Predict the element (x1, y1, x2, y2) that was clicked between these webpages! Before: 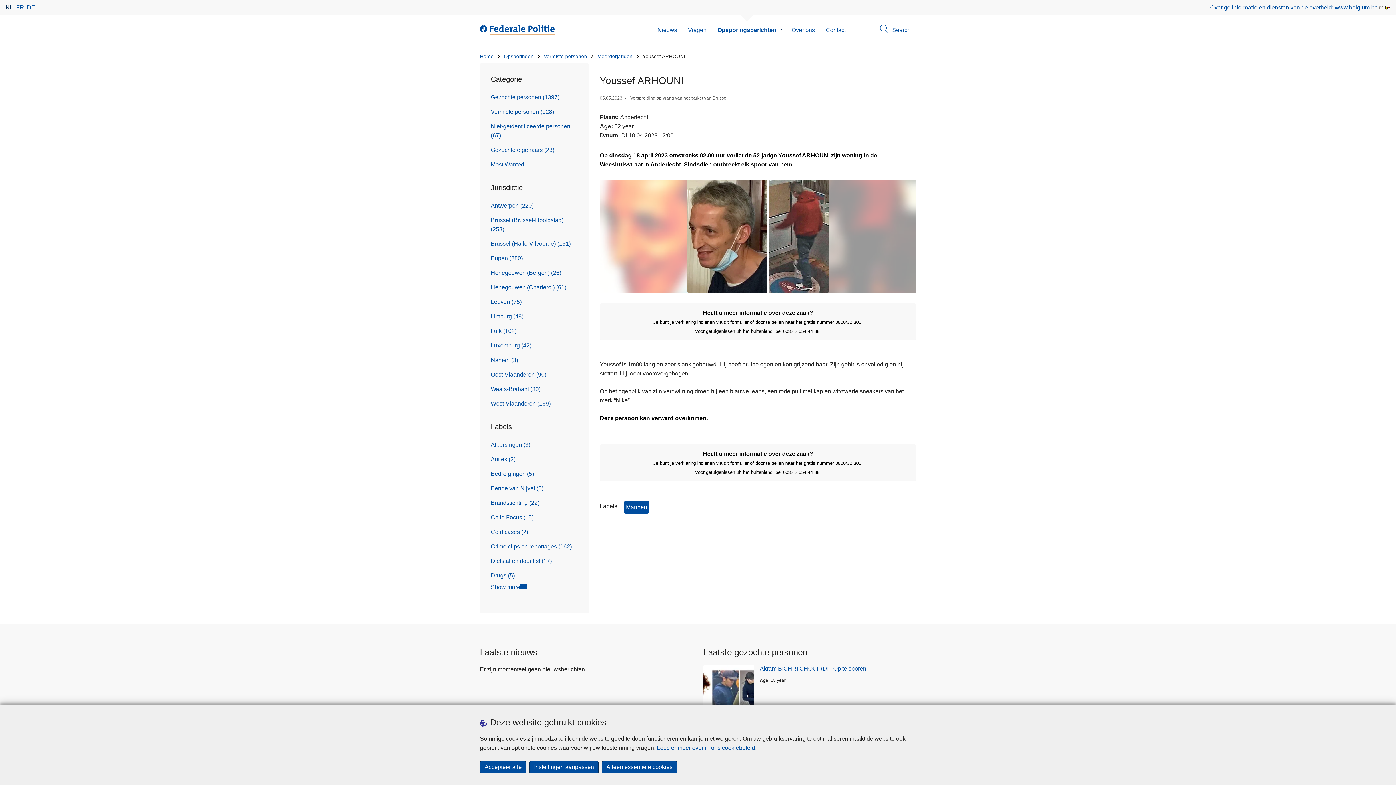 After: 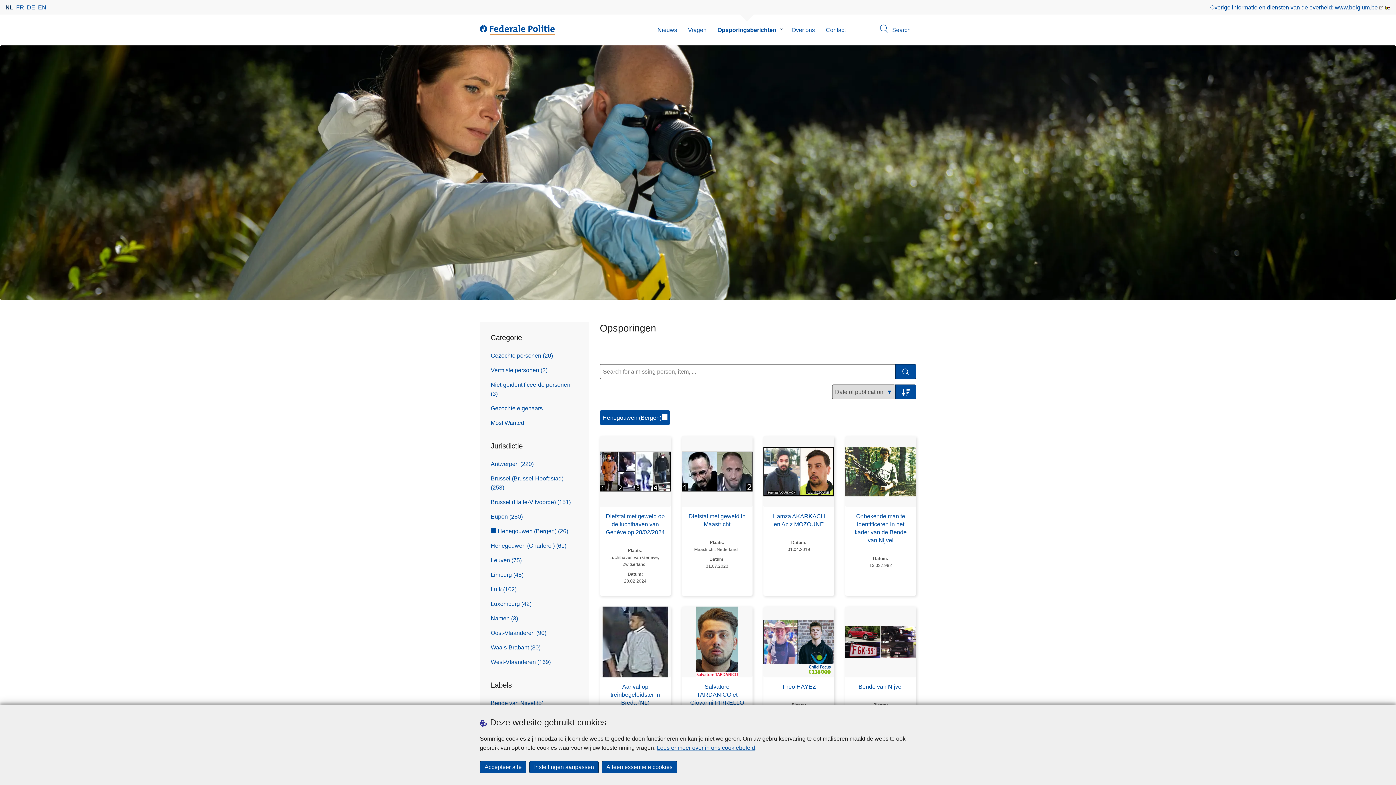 Action: bbox: (490, 265, 578, 280) label: Henegouwen (Bergen) (26)